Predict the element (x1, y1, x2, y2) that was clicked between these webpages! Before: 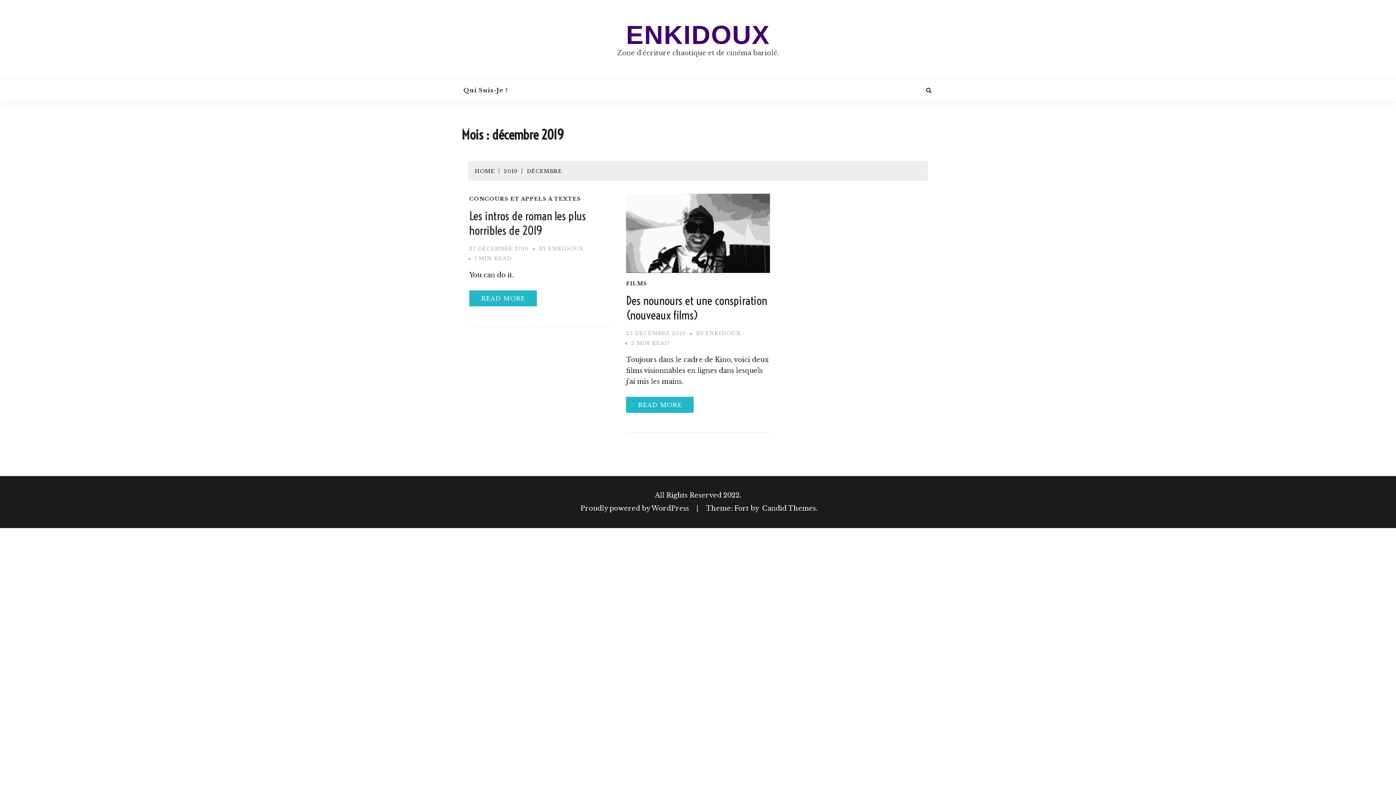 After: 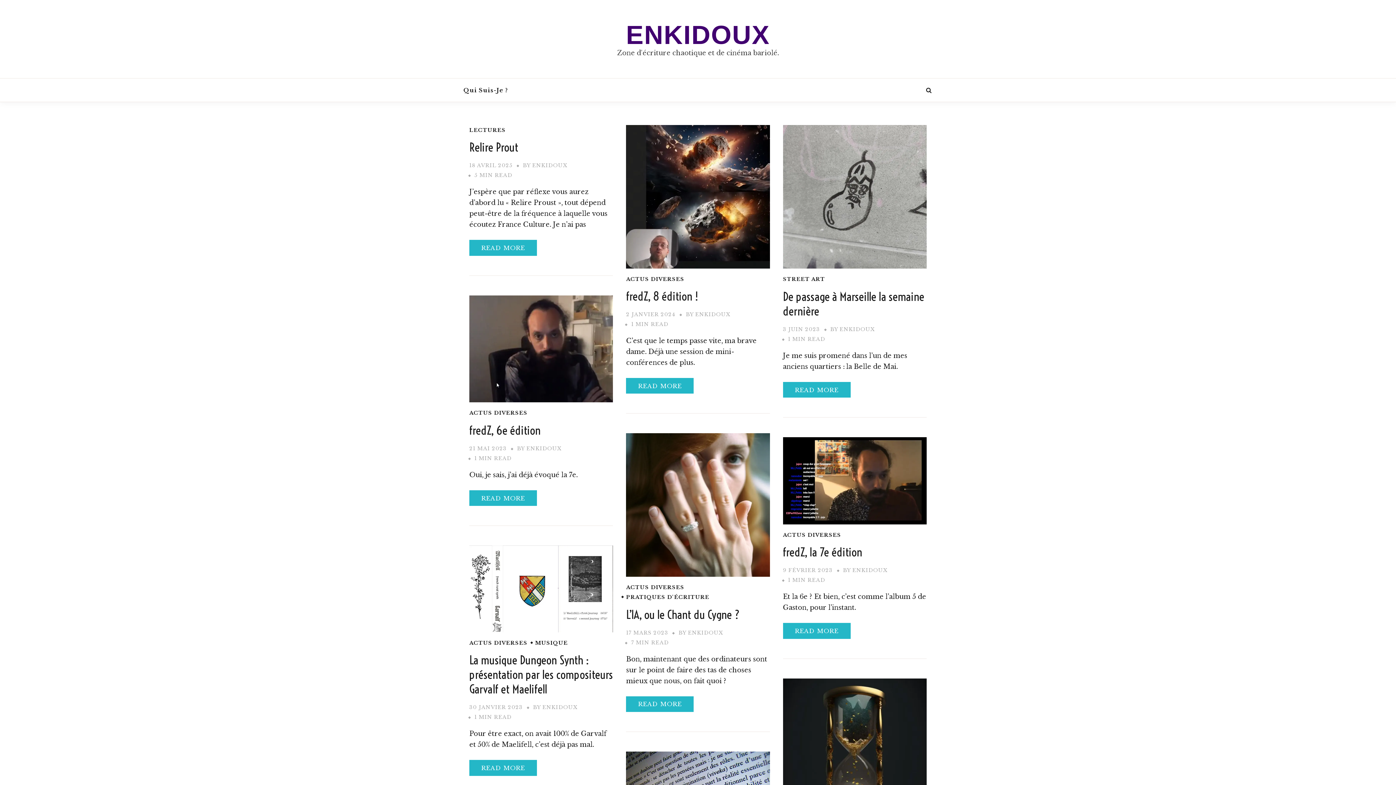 Action: bbox: (474, 168, 494, 174) label: HOME